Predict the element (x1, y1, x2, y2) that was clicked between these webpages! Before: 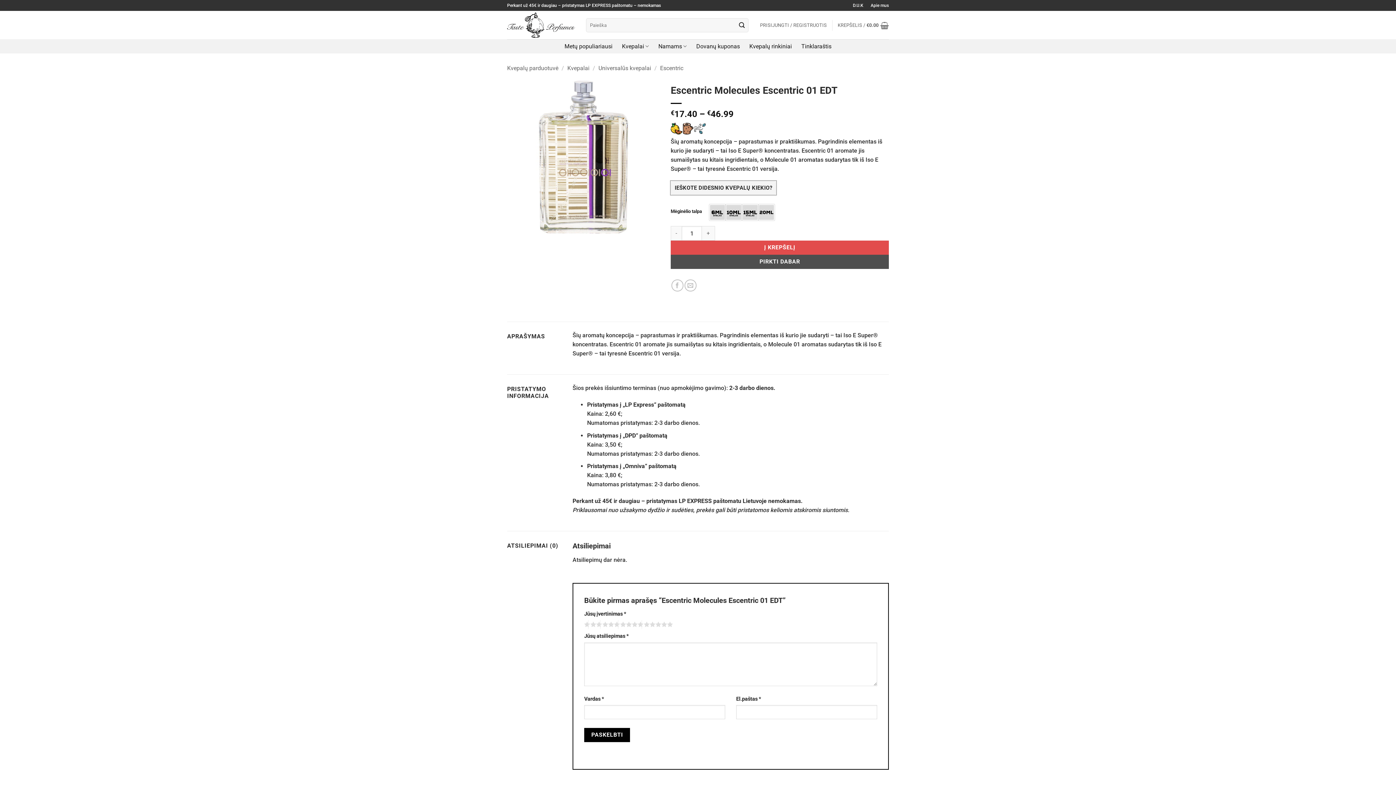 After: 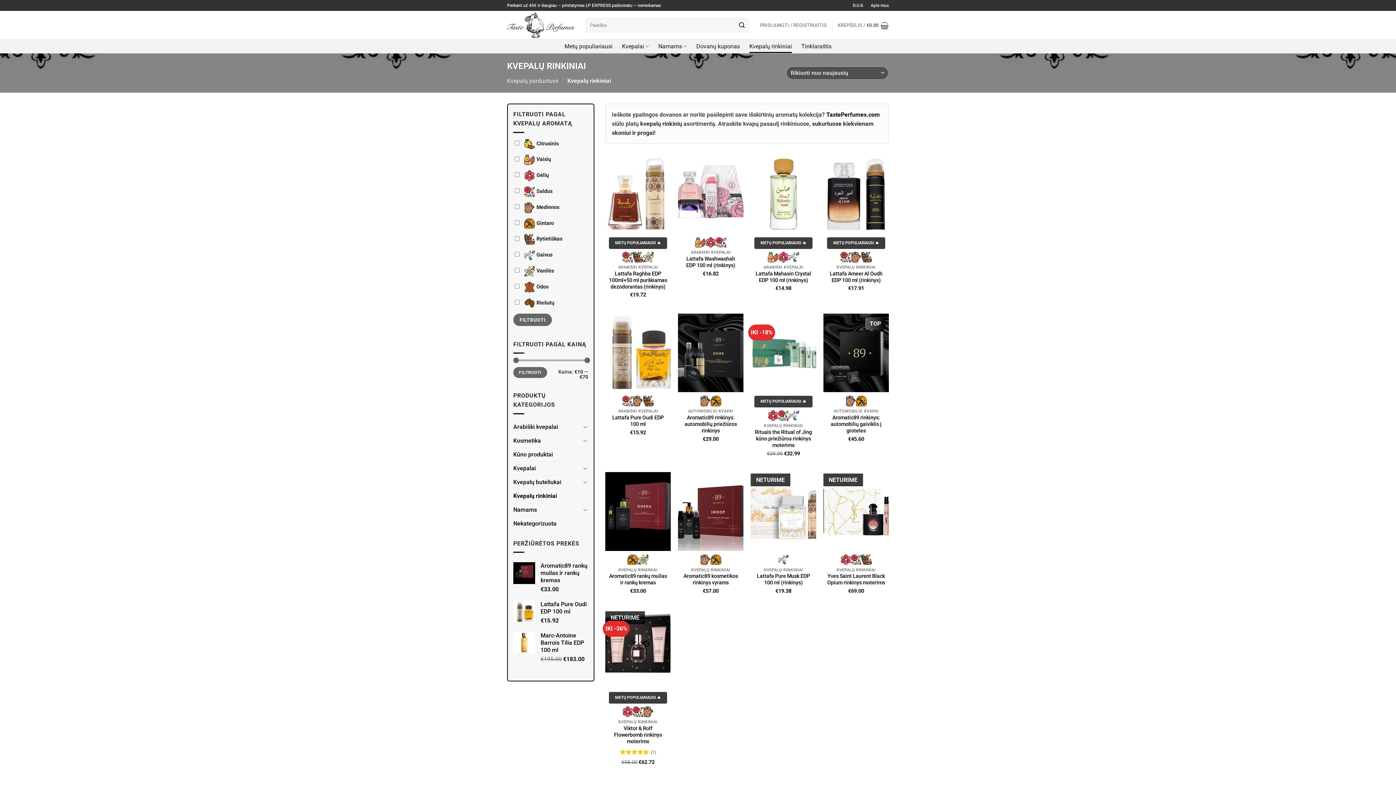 Action: bbox: (749, 39, 792, 52) label: Kvepalų rinkiniai